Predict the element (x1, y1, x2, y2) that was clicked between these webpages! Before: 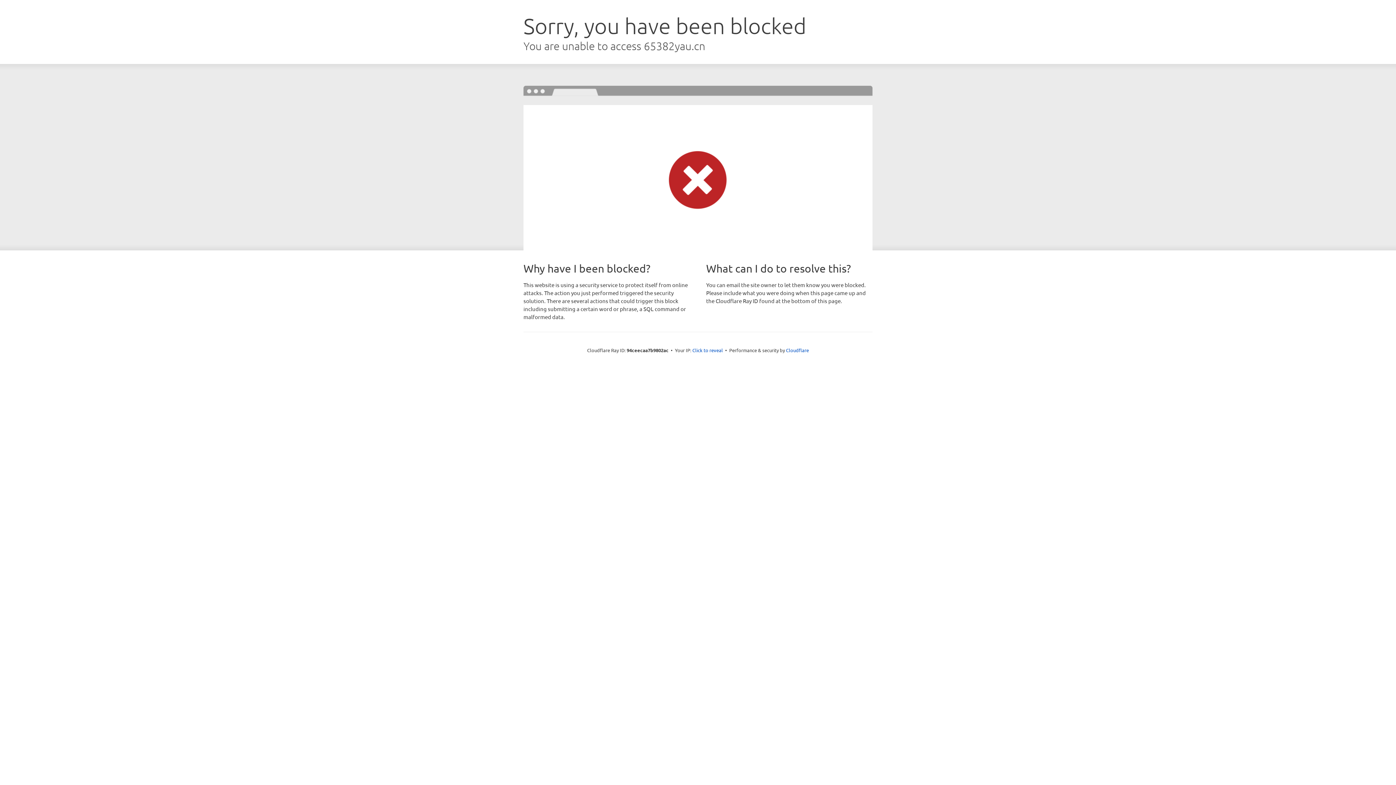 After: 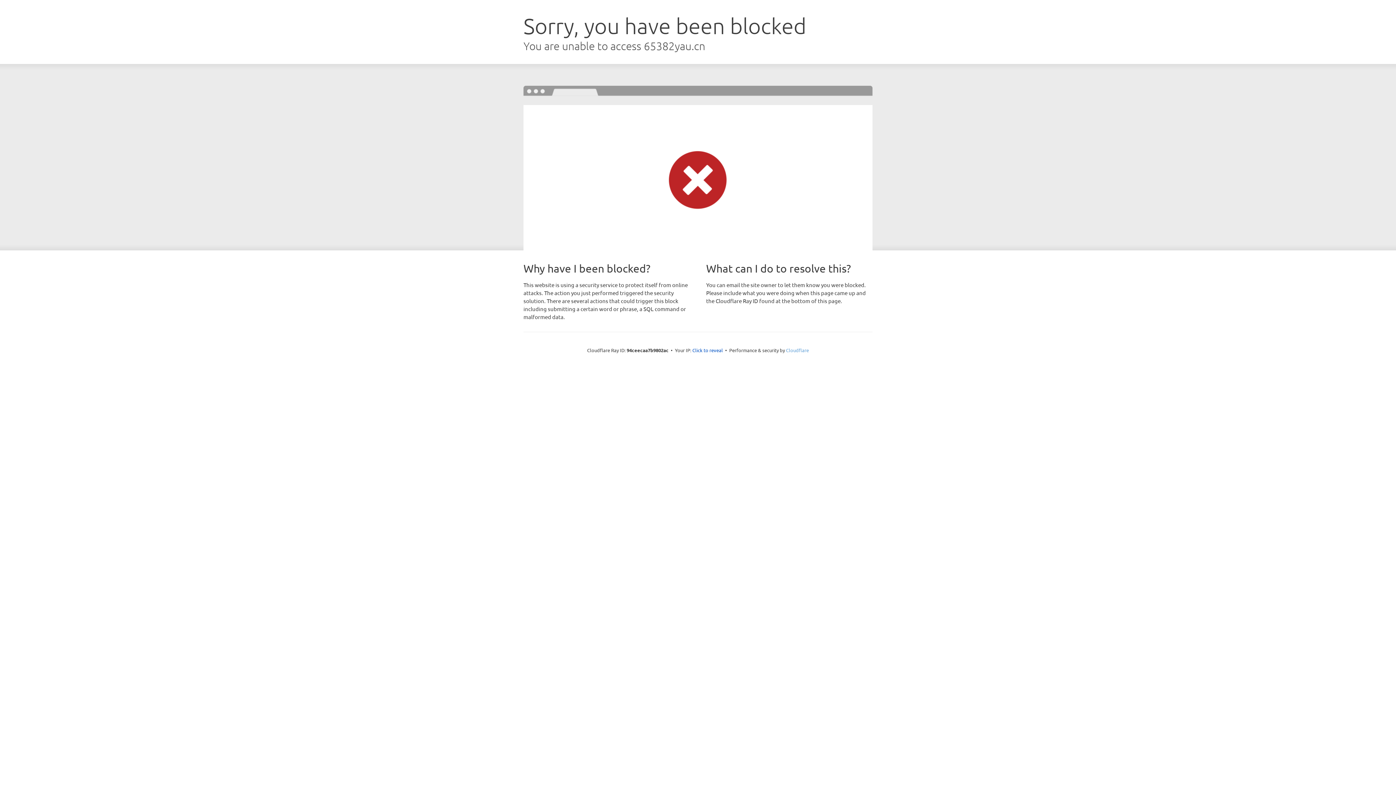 Action: label: Cloudflare bbox: (786, 347, 809, 353)